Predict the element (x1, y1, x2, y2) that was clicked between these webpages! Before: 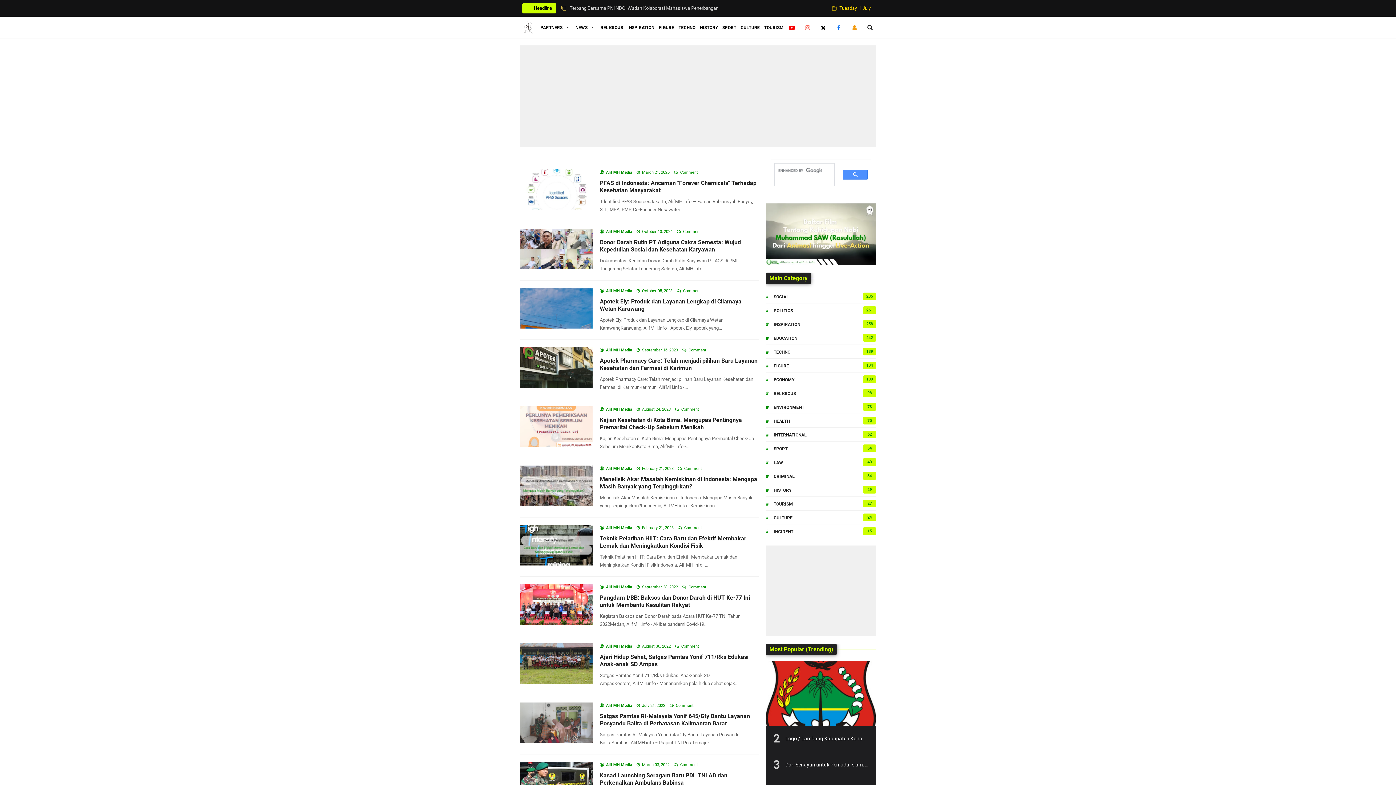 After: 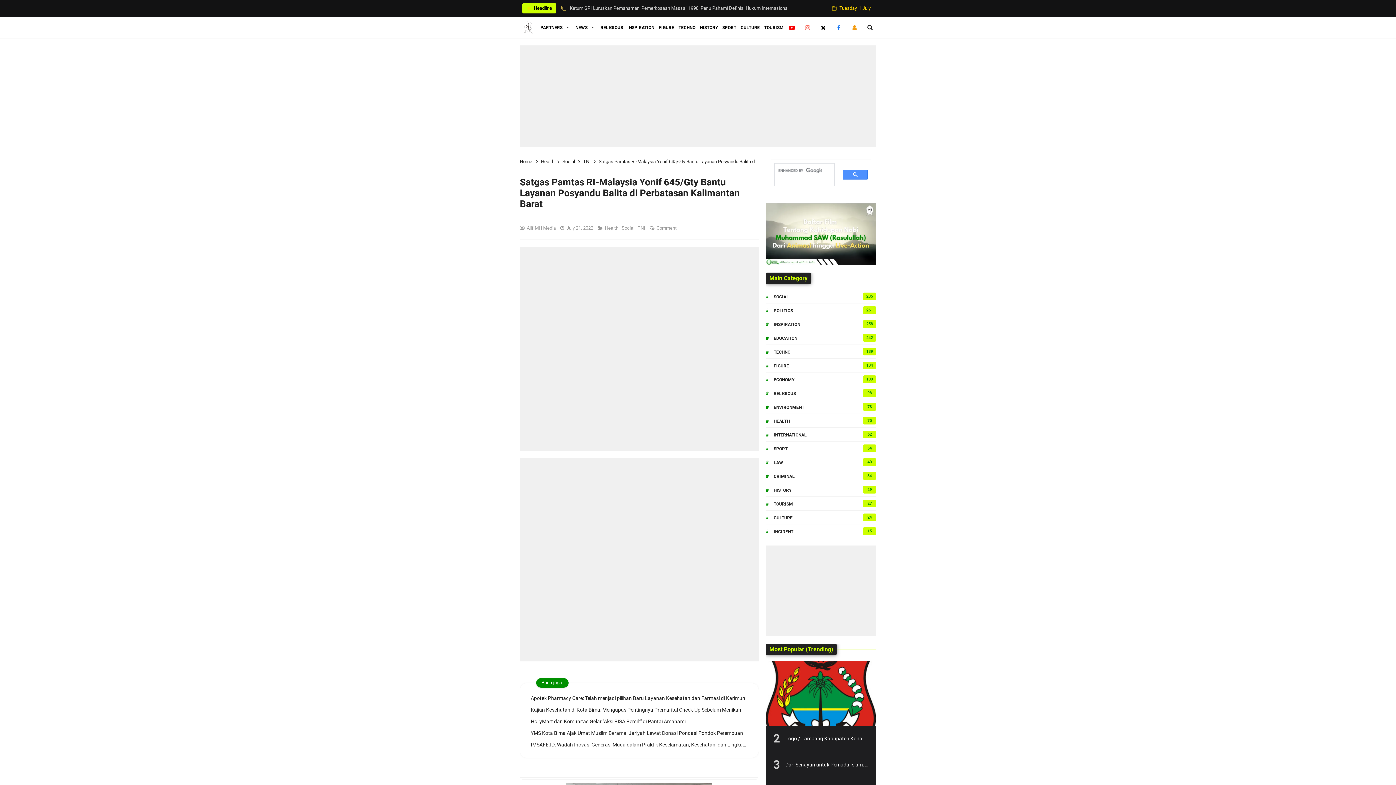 Action: bbox: (676, 703, 694, 708) label: Comment 